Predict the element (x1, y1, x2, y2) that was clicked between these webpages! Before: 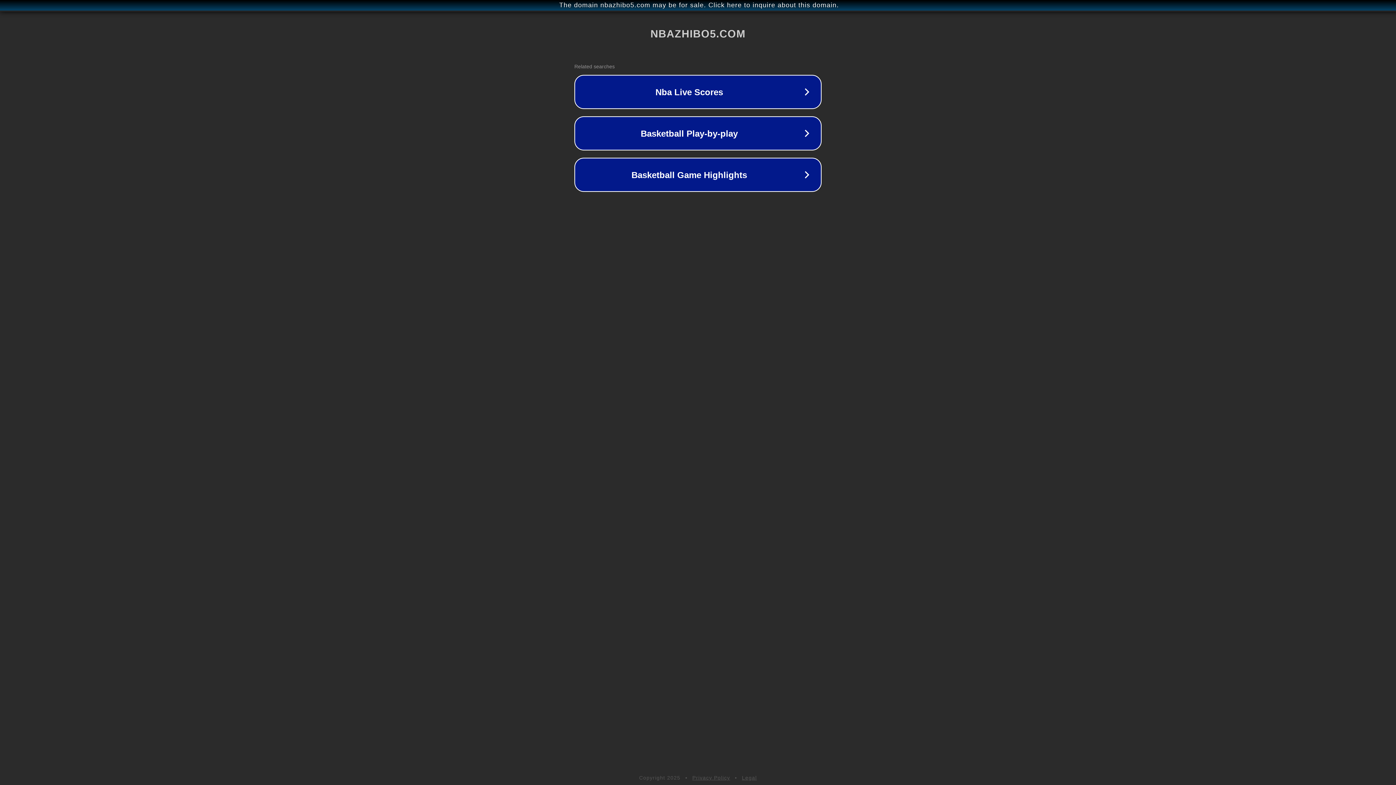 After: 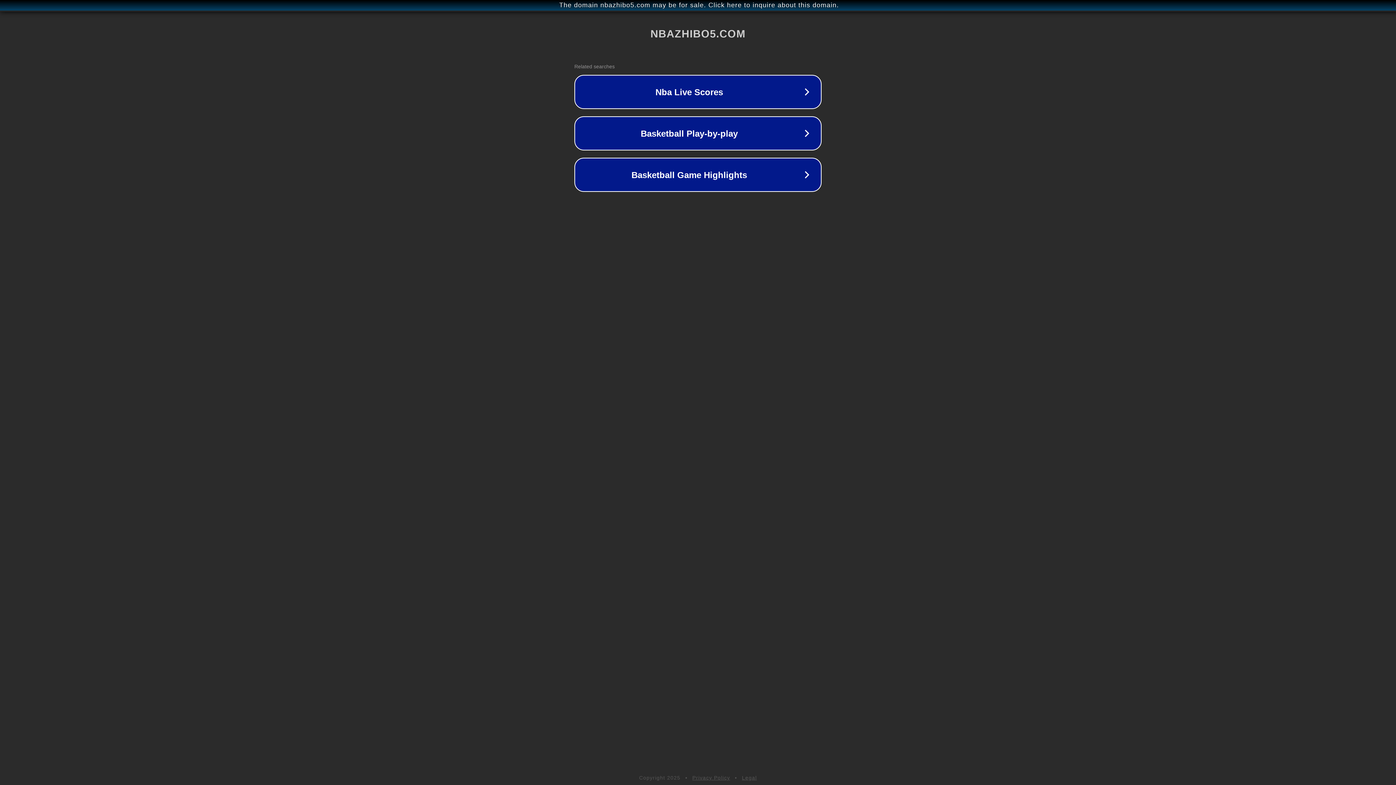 Action: label: Legal bbox: (742, 775, 757, 781)